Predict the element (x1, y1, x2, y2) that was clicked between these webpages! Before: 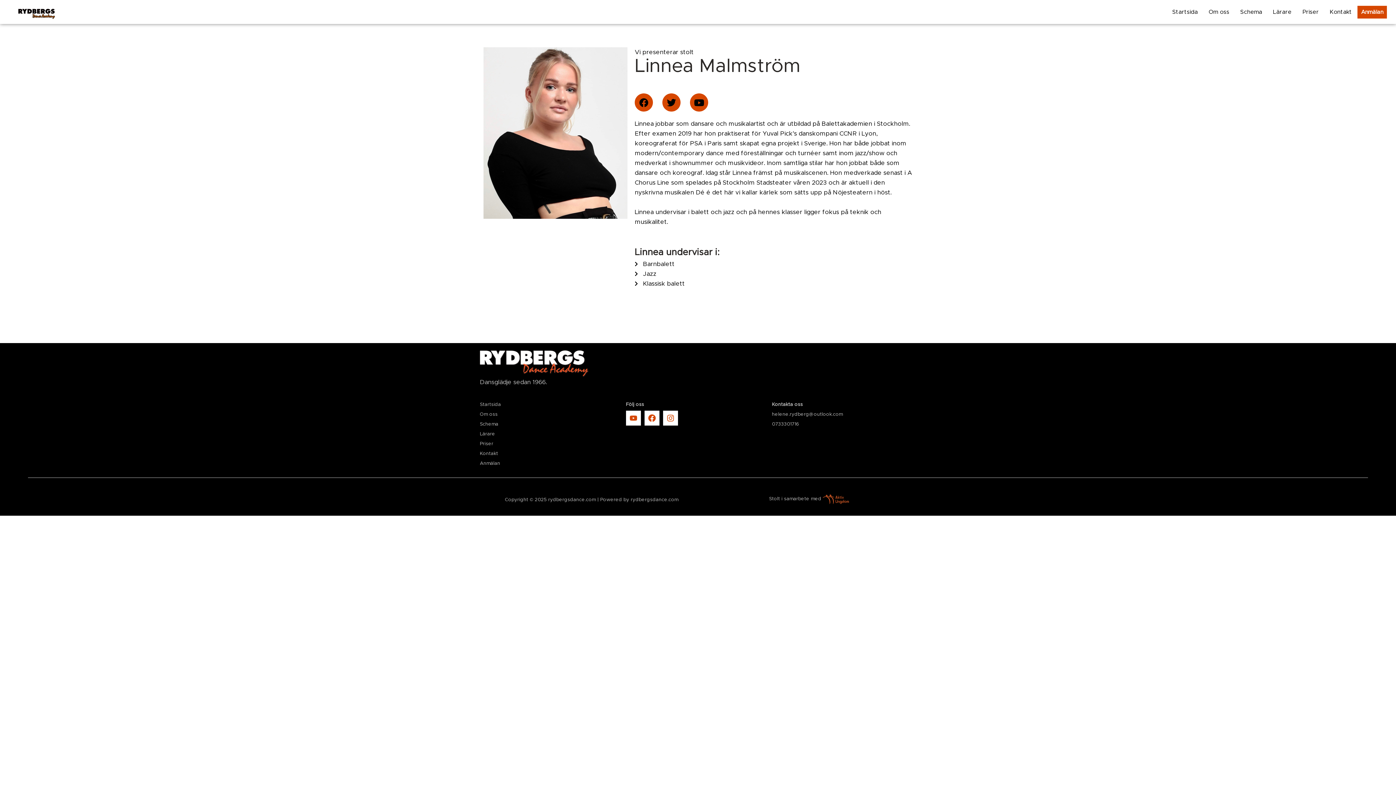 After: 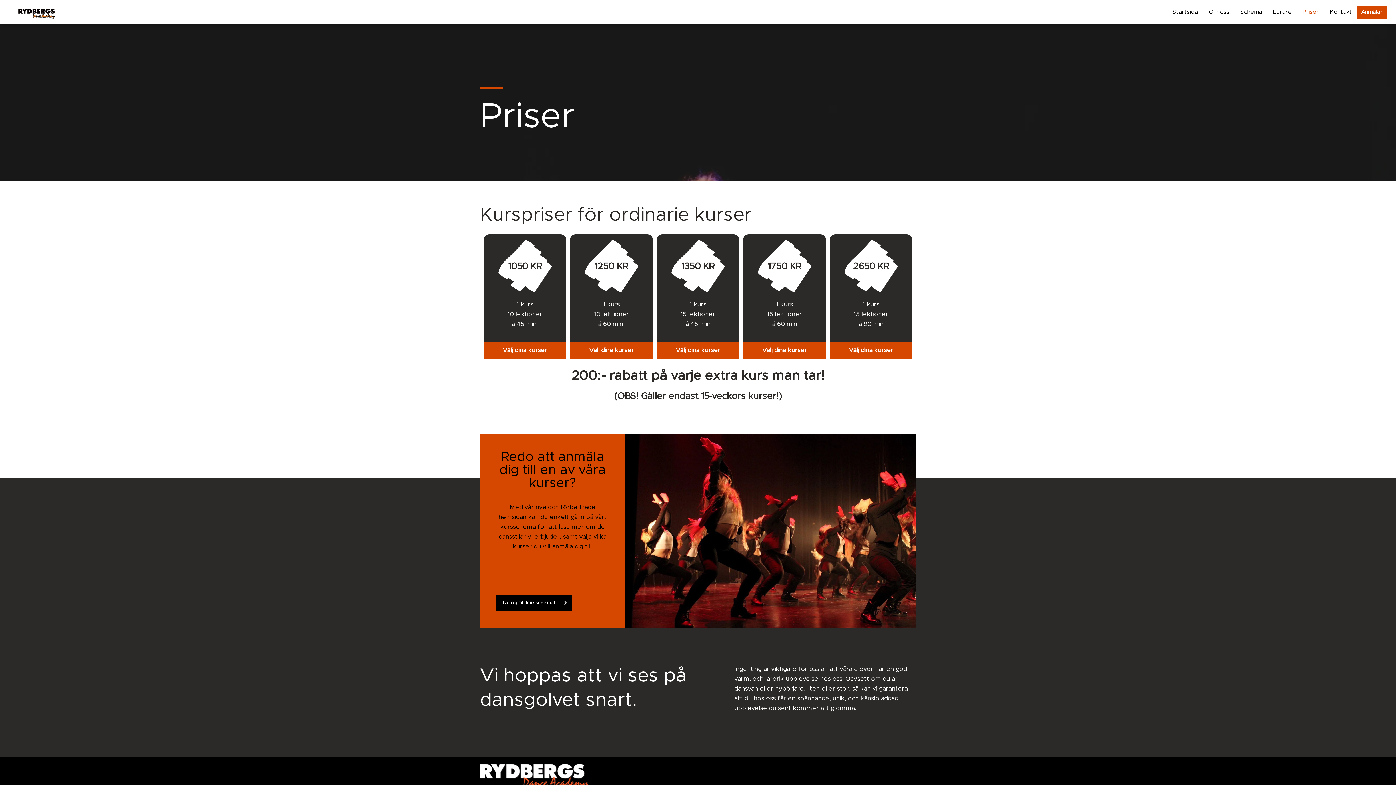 Action: bbox: (1297, 3, 1324, 20) label: Priser